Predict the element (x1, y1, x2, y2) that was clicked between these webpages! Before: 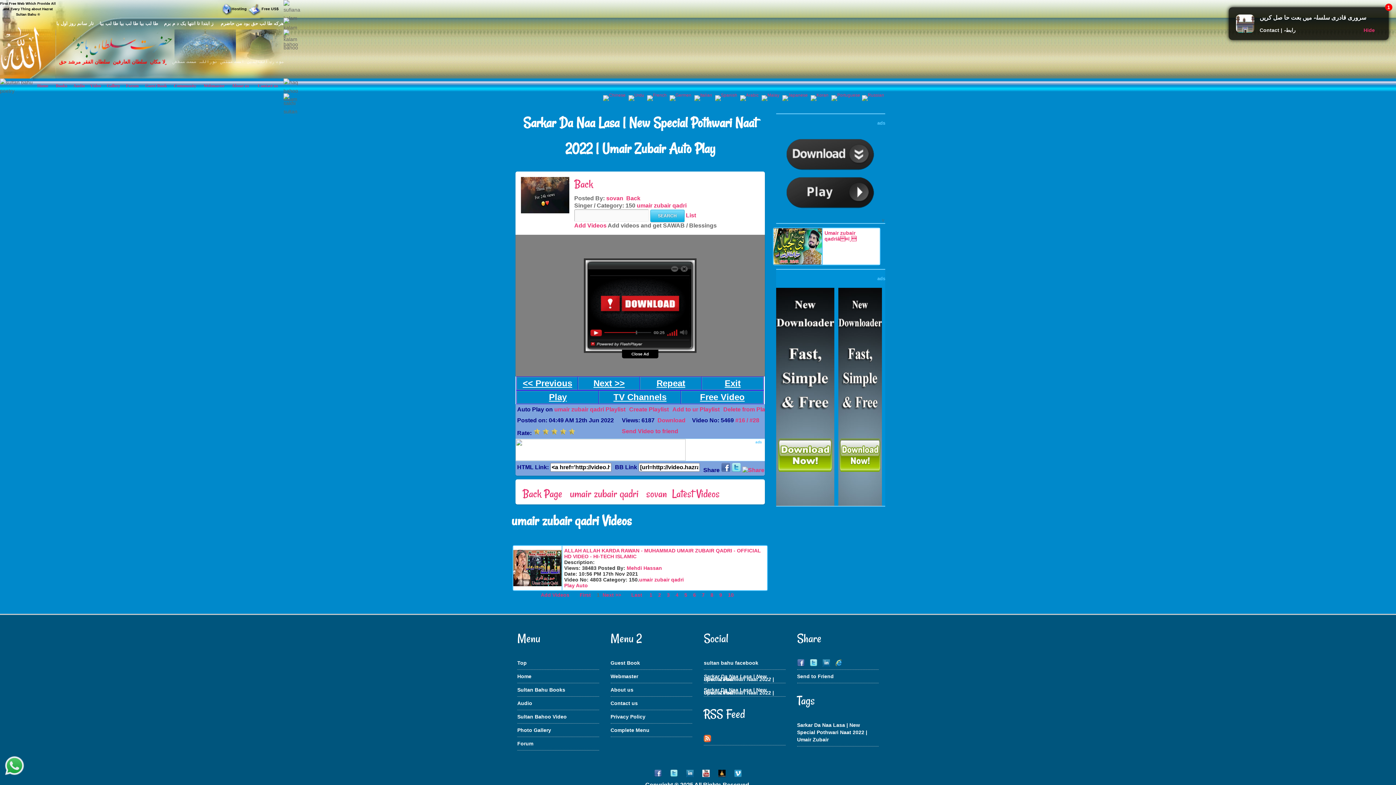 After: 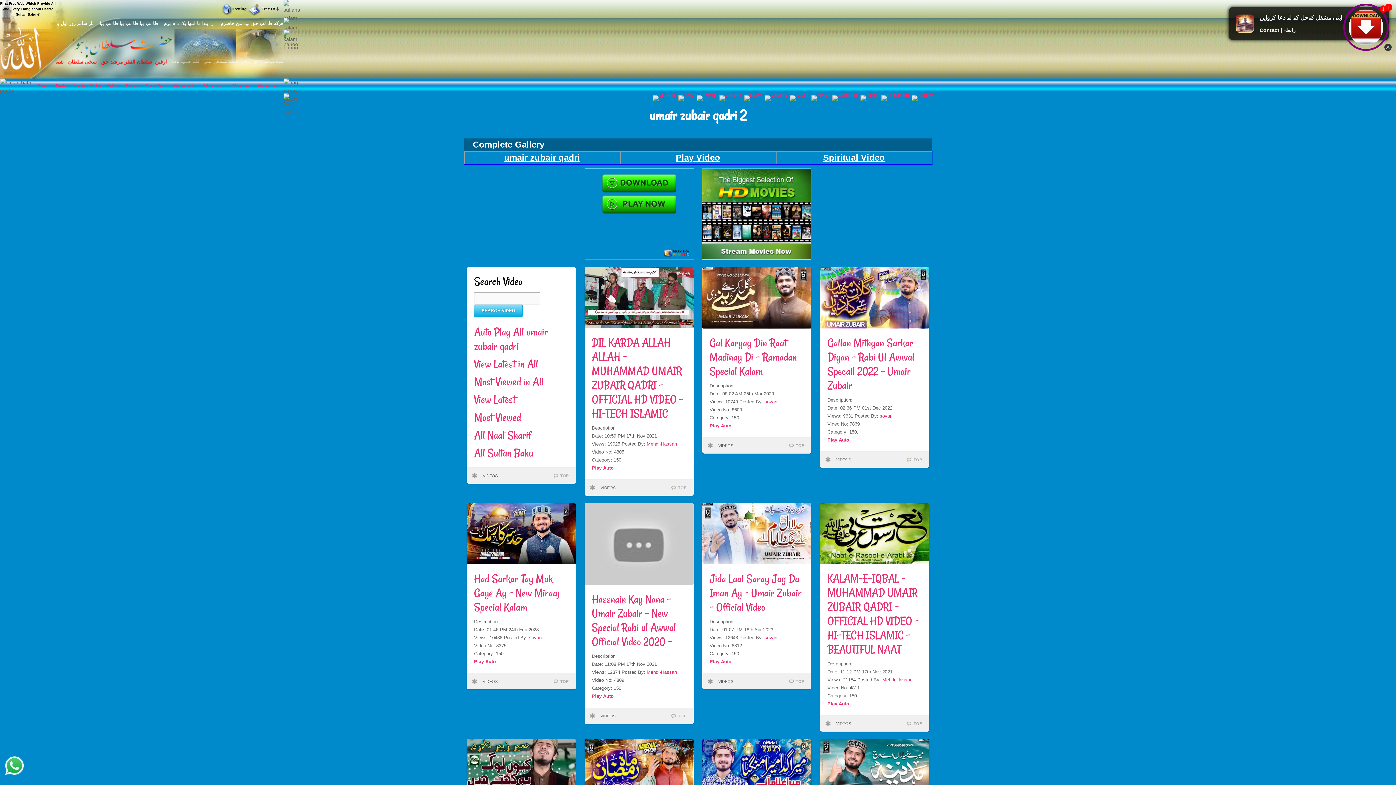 Action: bbox: (684, 592, 687, 598) label: 5